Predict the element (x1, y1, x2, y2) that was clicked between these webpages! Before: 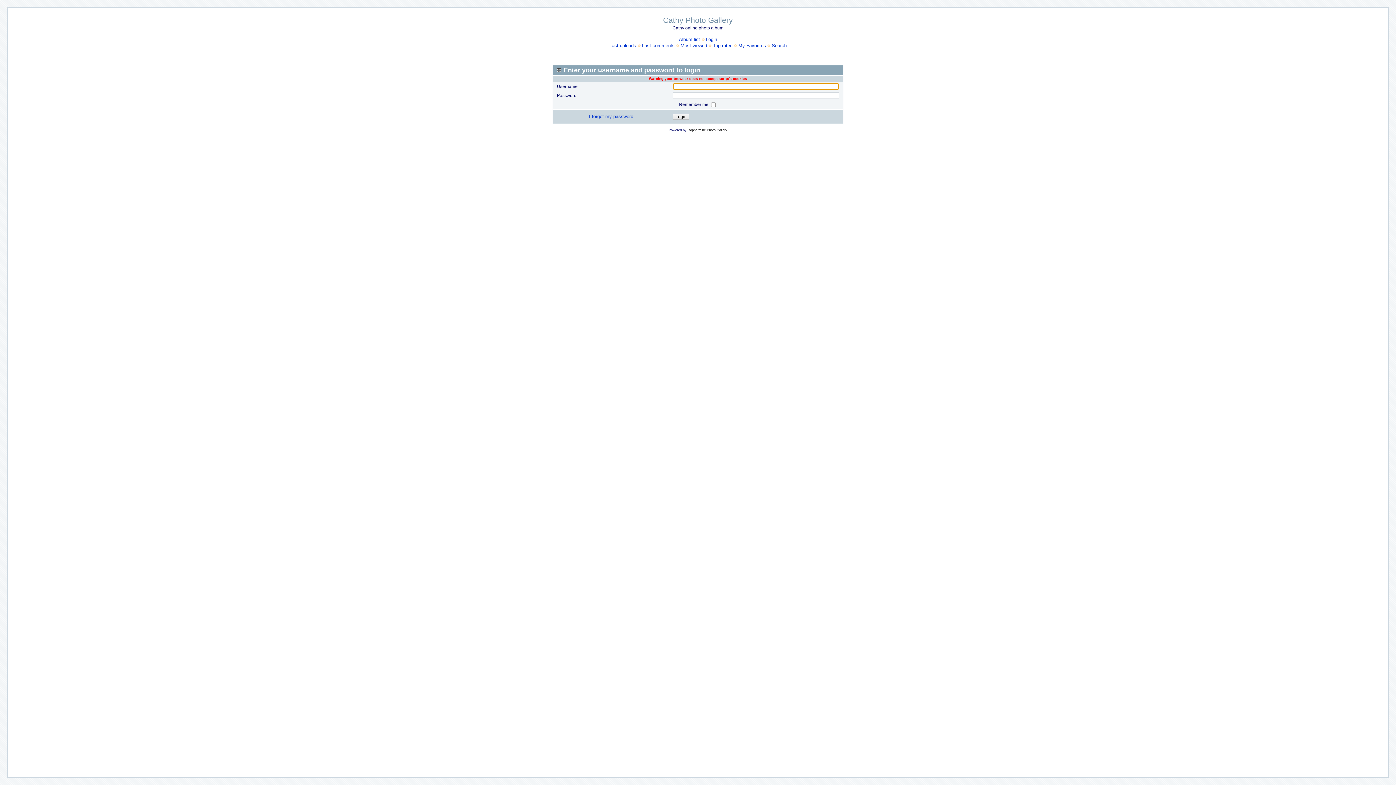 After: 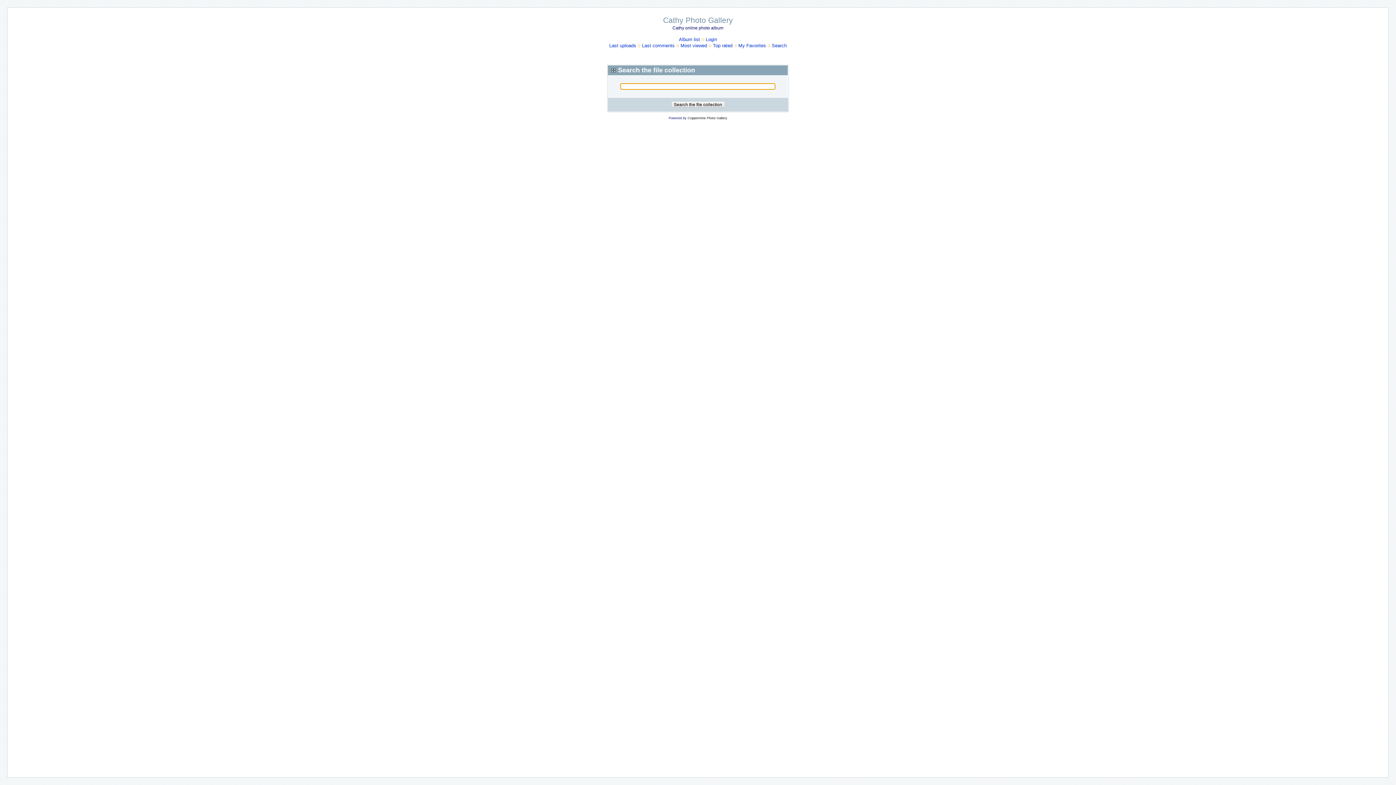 Action: label: Search bbox: (772, 42, 786, 48)